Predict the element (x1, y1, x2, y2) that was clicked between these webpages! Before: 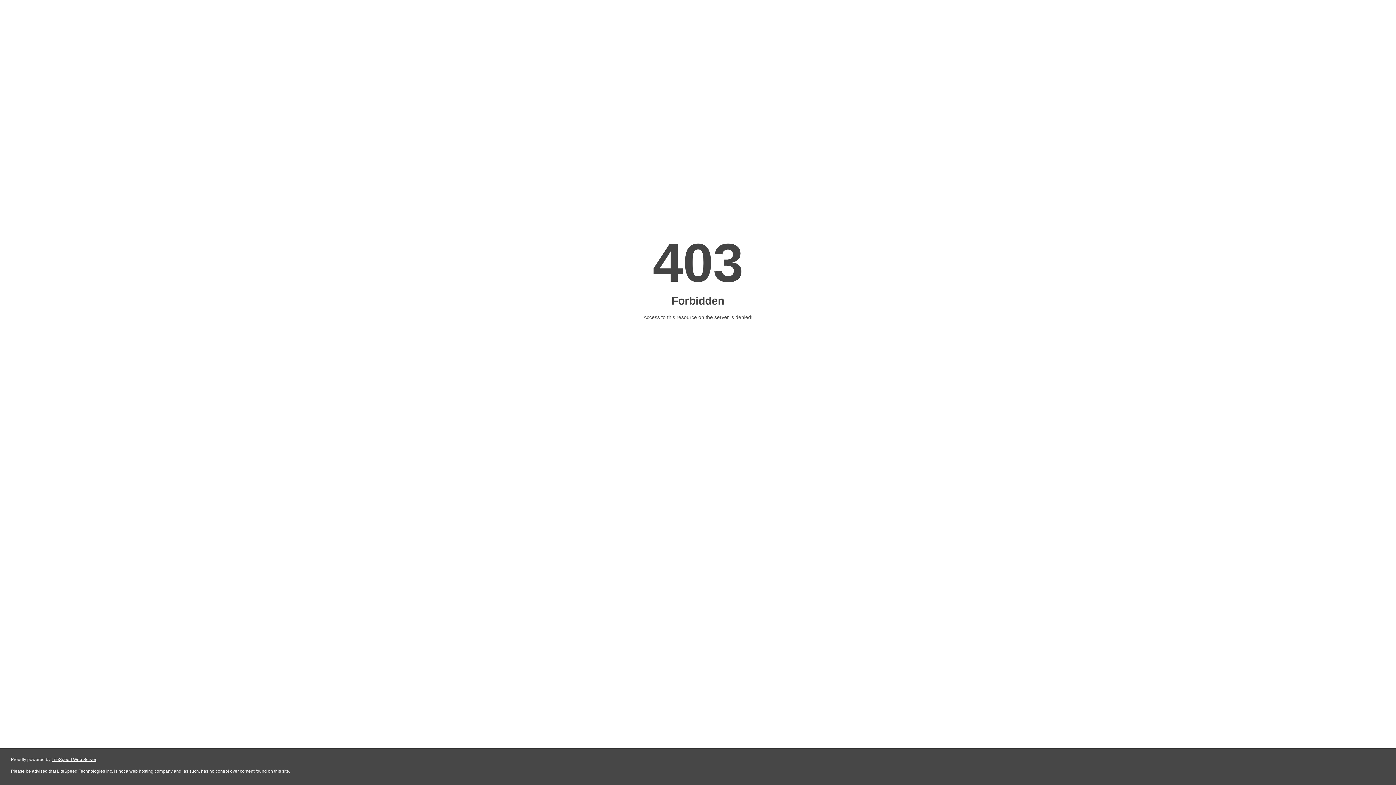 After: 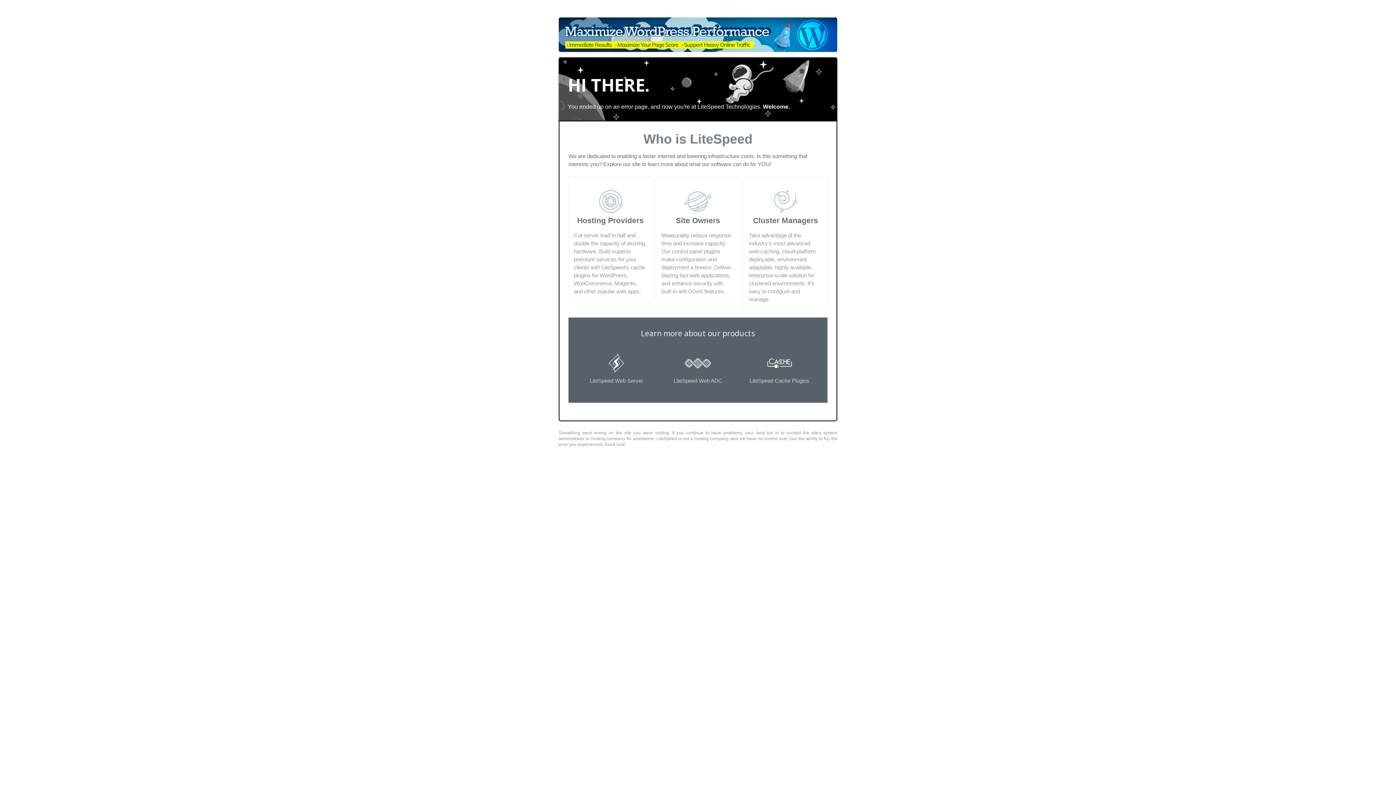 Action: label: LiteSpeed Web Server bbox: (51, 757, 96, 762)